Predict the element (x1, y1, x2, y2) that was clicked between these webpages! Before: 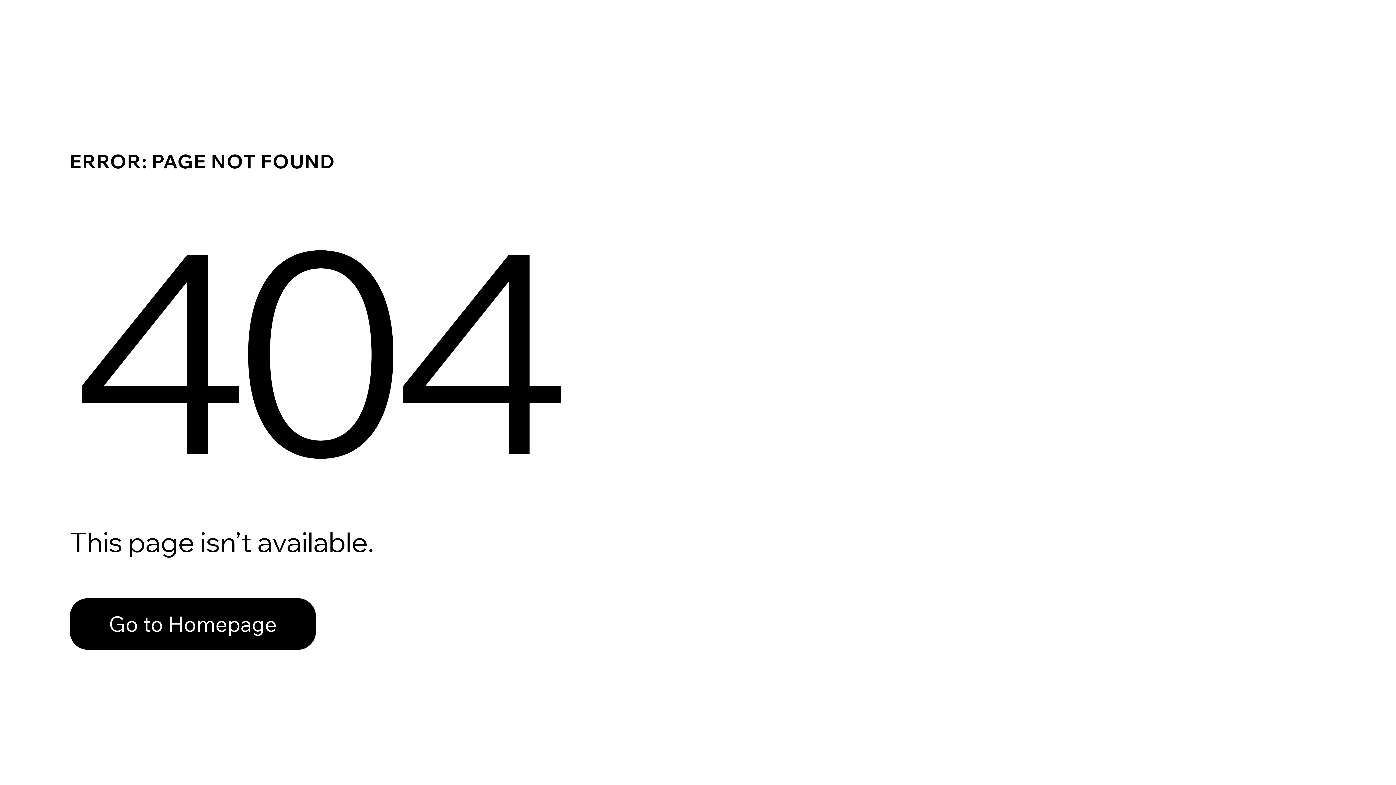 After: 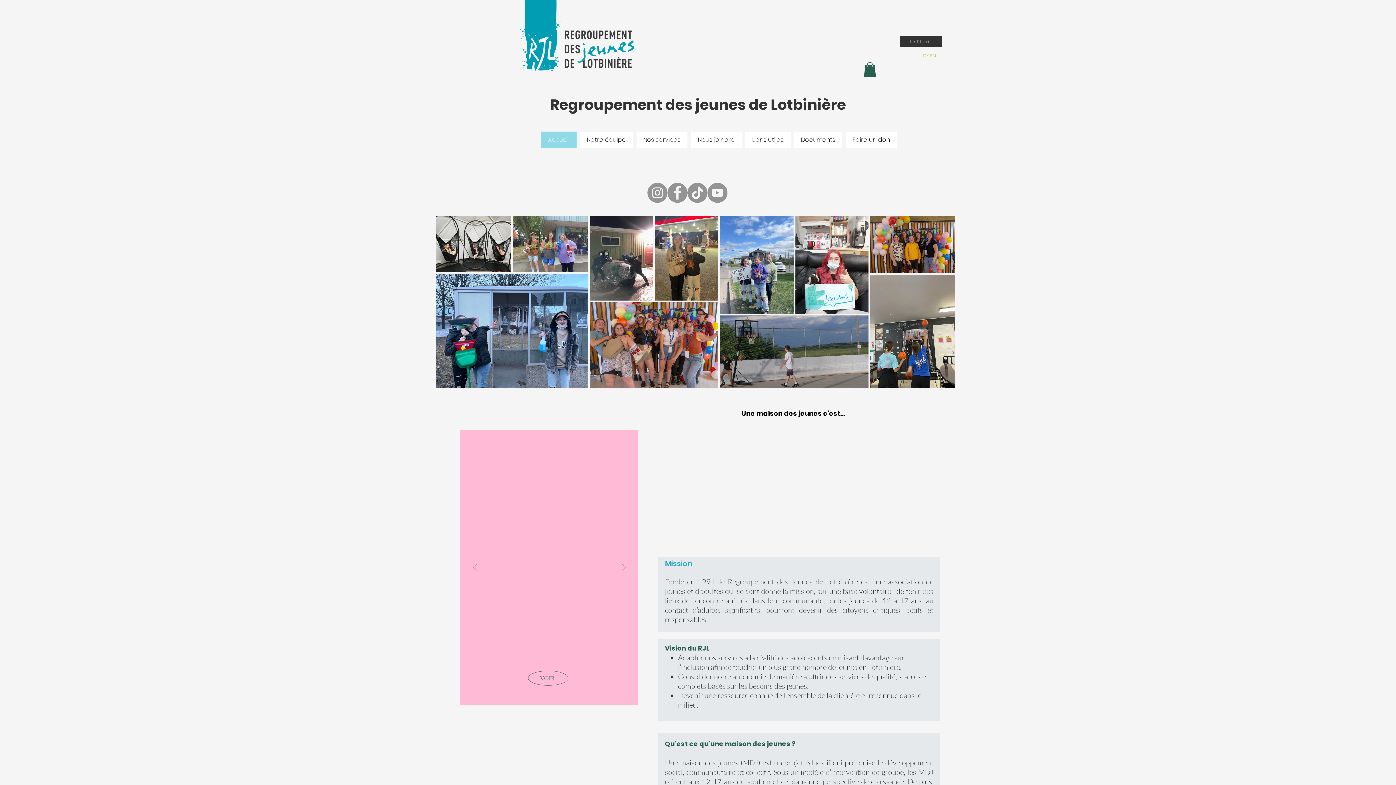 Action: bbox: (69, 582, 768, 659) label: Go to Homepage